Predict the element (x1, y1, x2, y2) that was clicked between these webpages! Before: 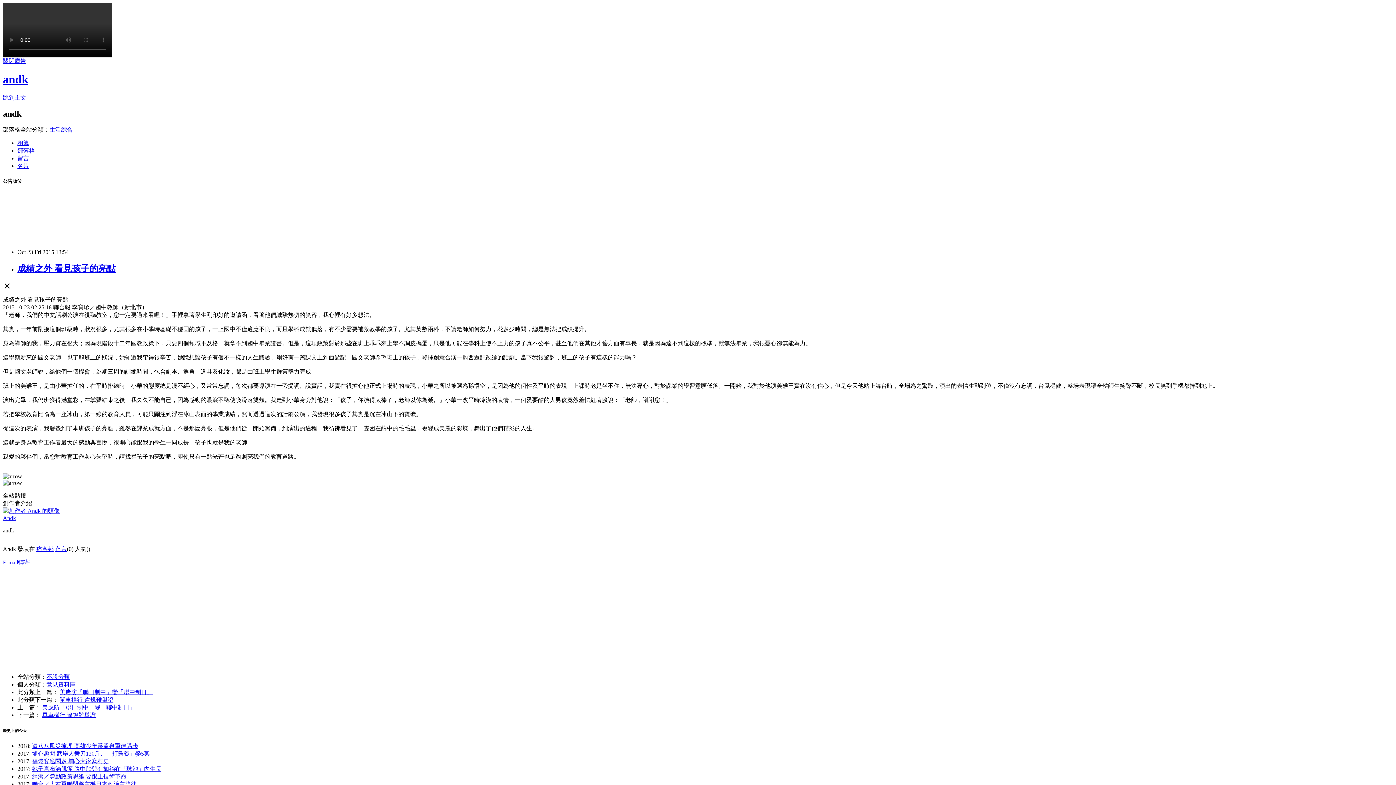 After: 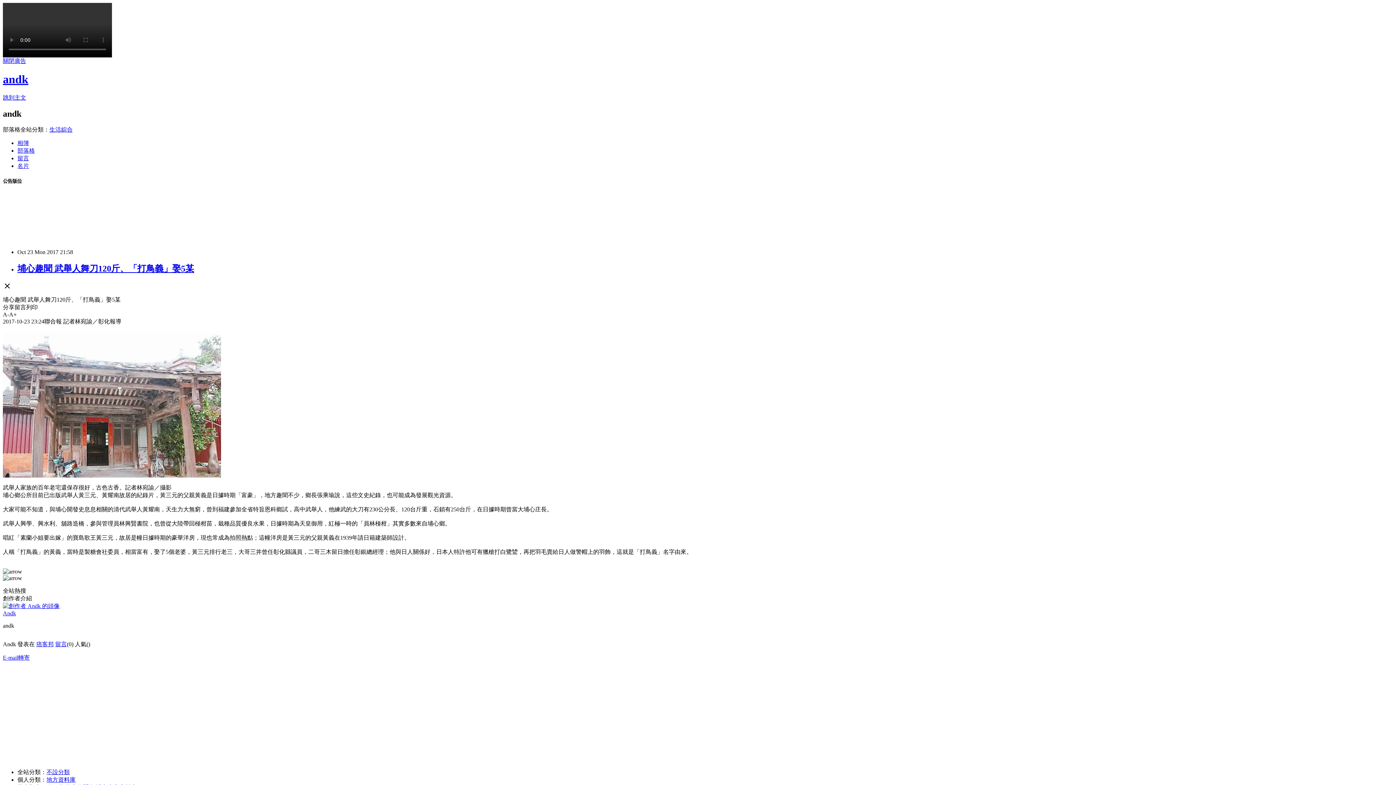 Action: bbox: (32, 750, 149, 757) label: 埔心趣聞 武舉人舞刀120斤、「打鳥義」娶5某